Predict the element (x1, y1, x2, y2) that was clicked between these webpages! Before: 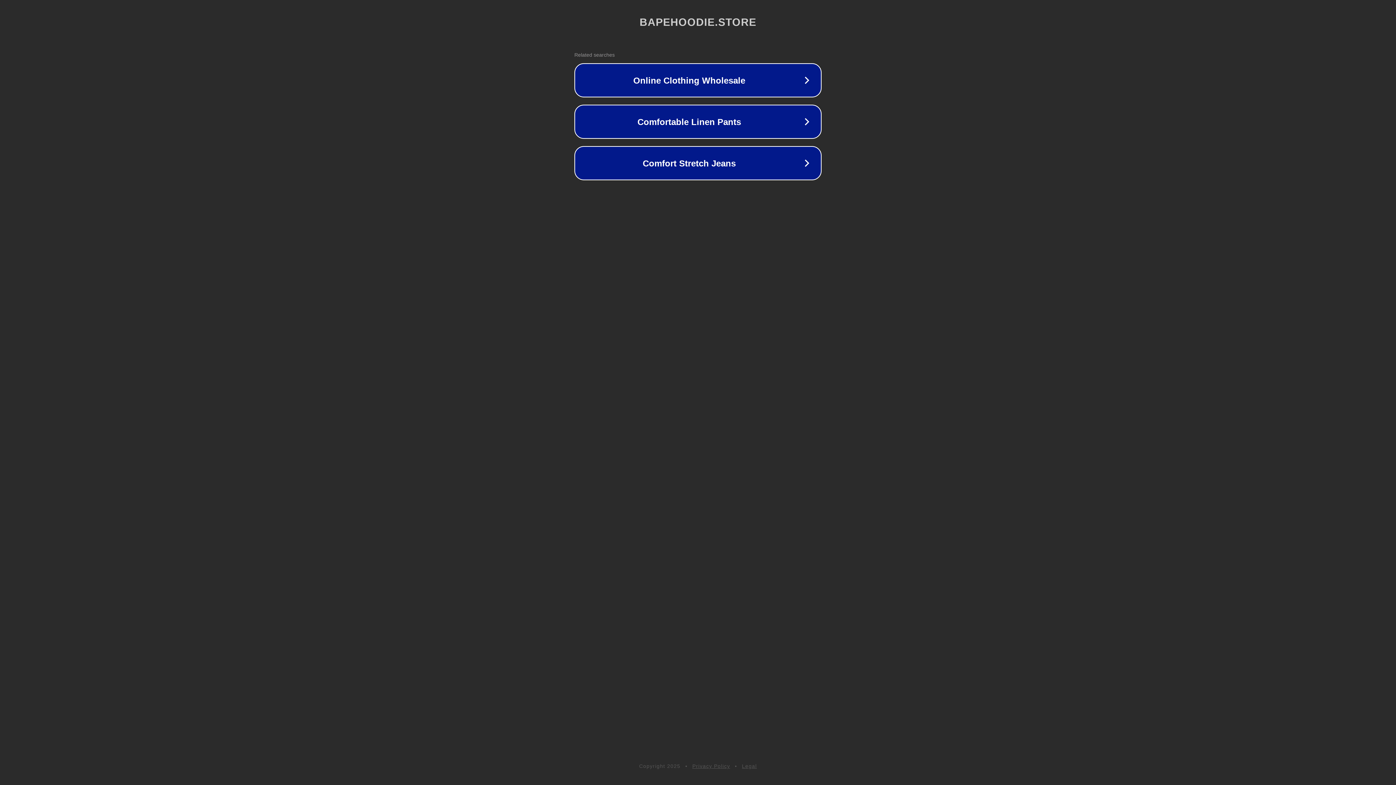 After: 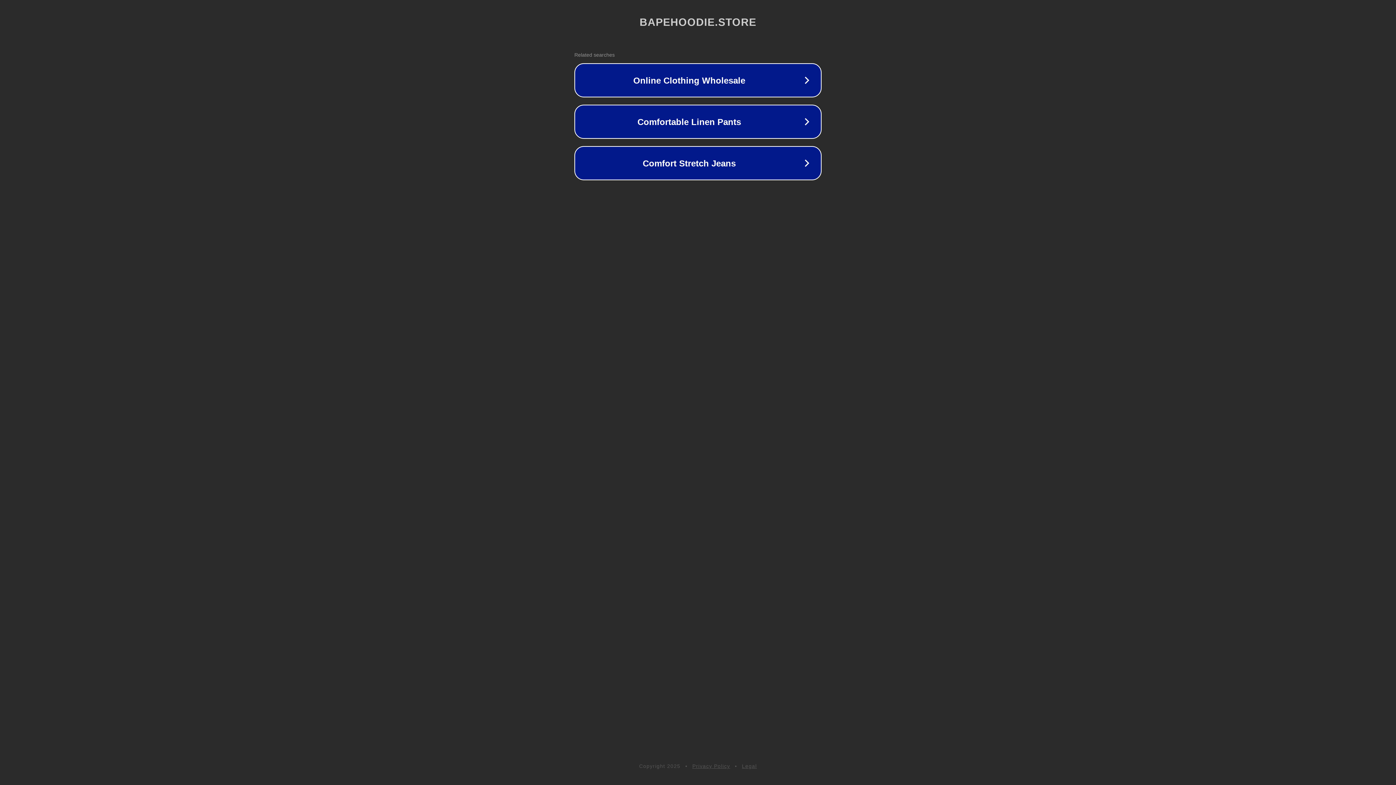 Action: label: Legal bbox: (742, 763, 757, 769)